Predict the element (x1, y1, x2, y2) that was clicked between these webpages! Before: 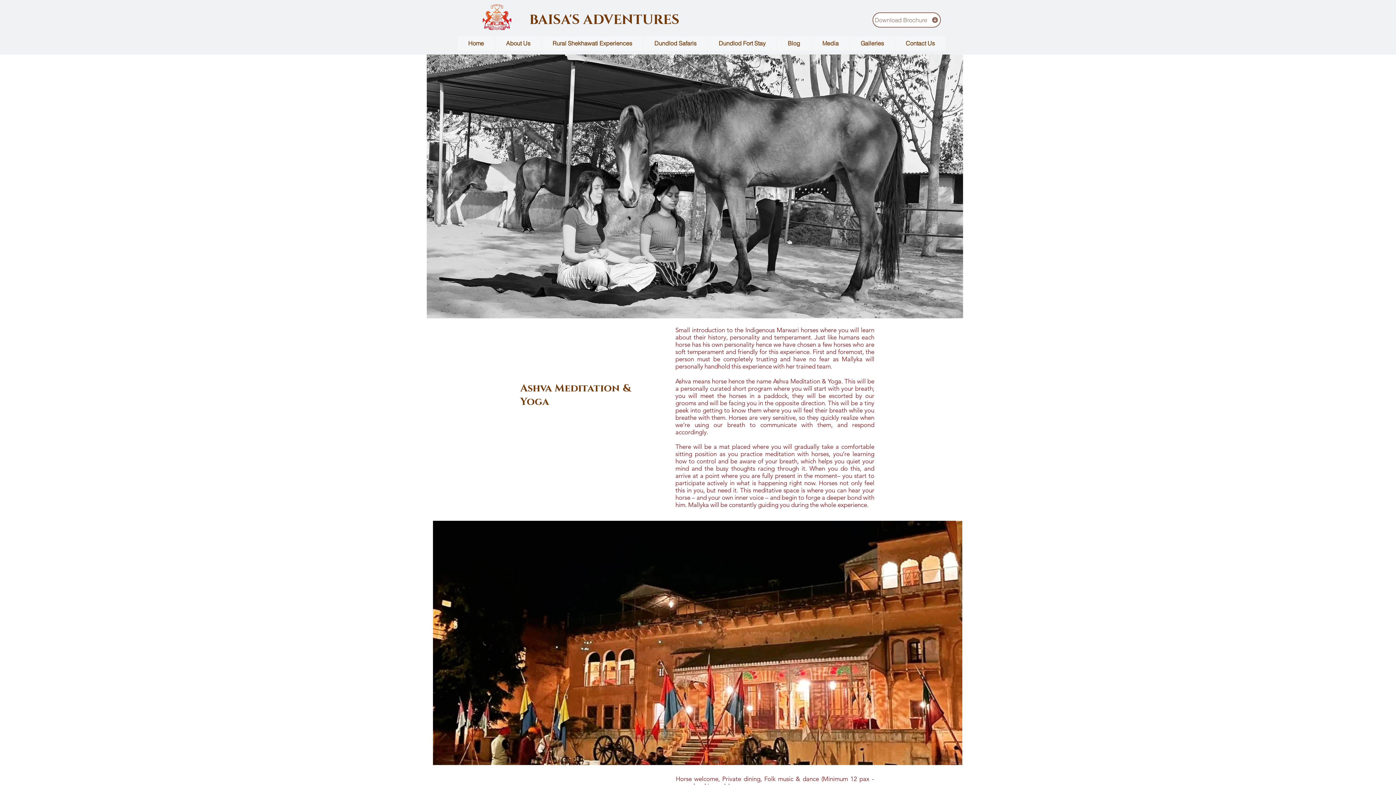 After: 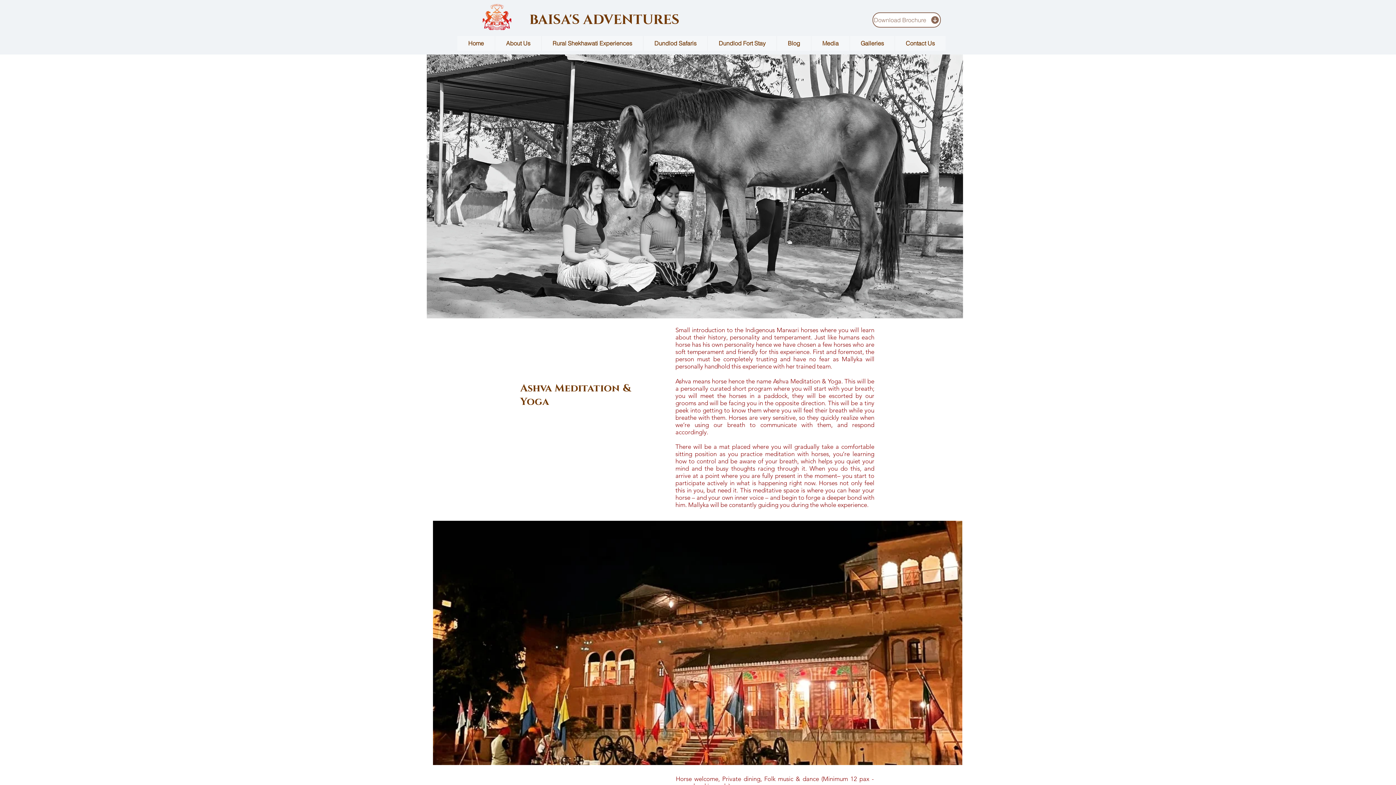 Action: bbox: (872, 12, 941, 27) label: Download Brochure